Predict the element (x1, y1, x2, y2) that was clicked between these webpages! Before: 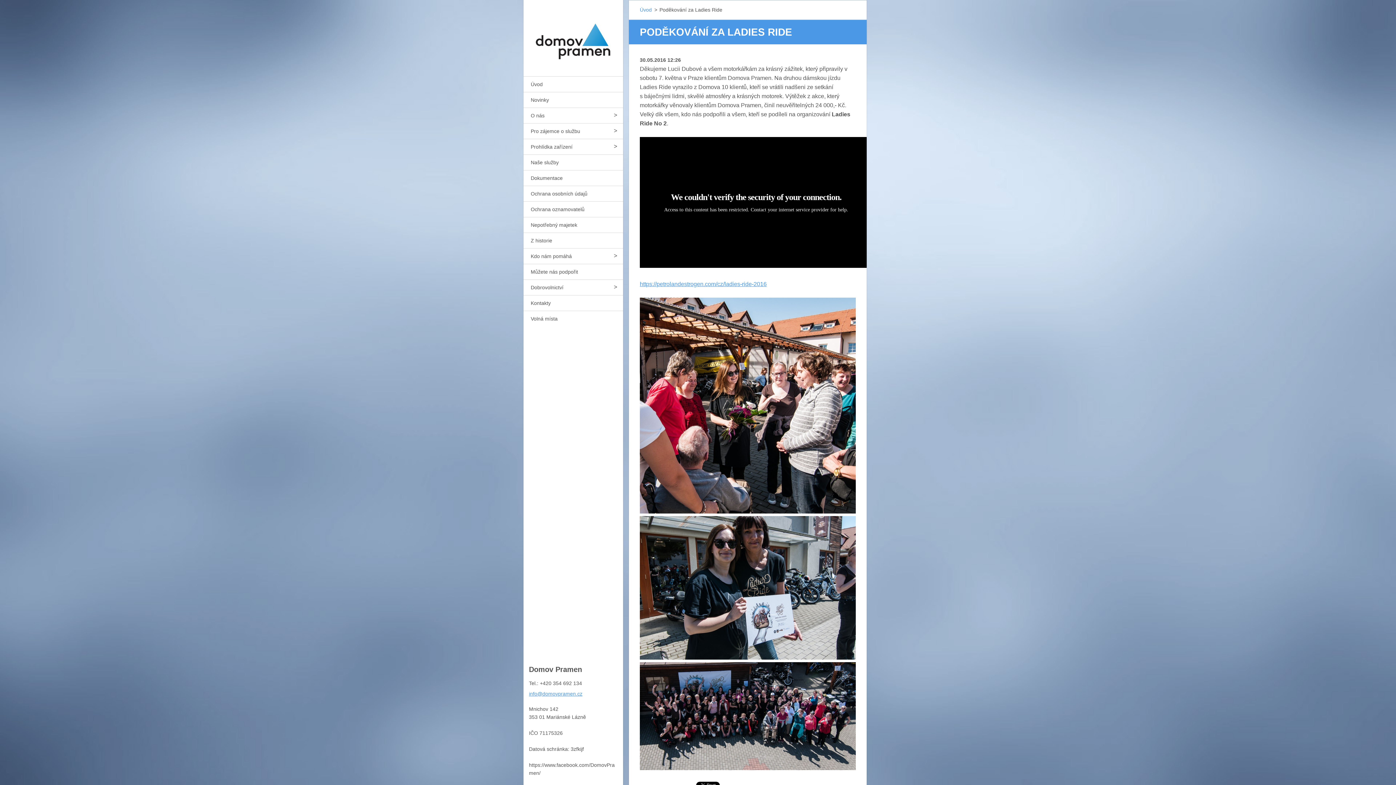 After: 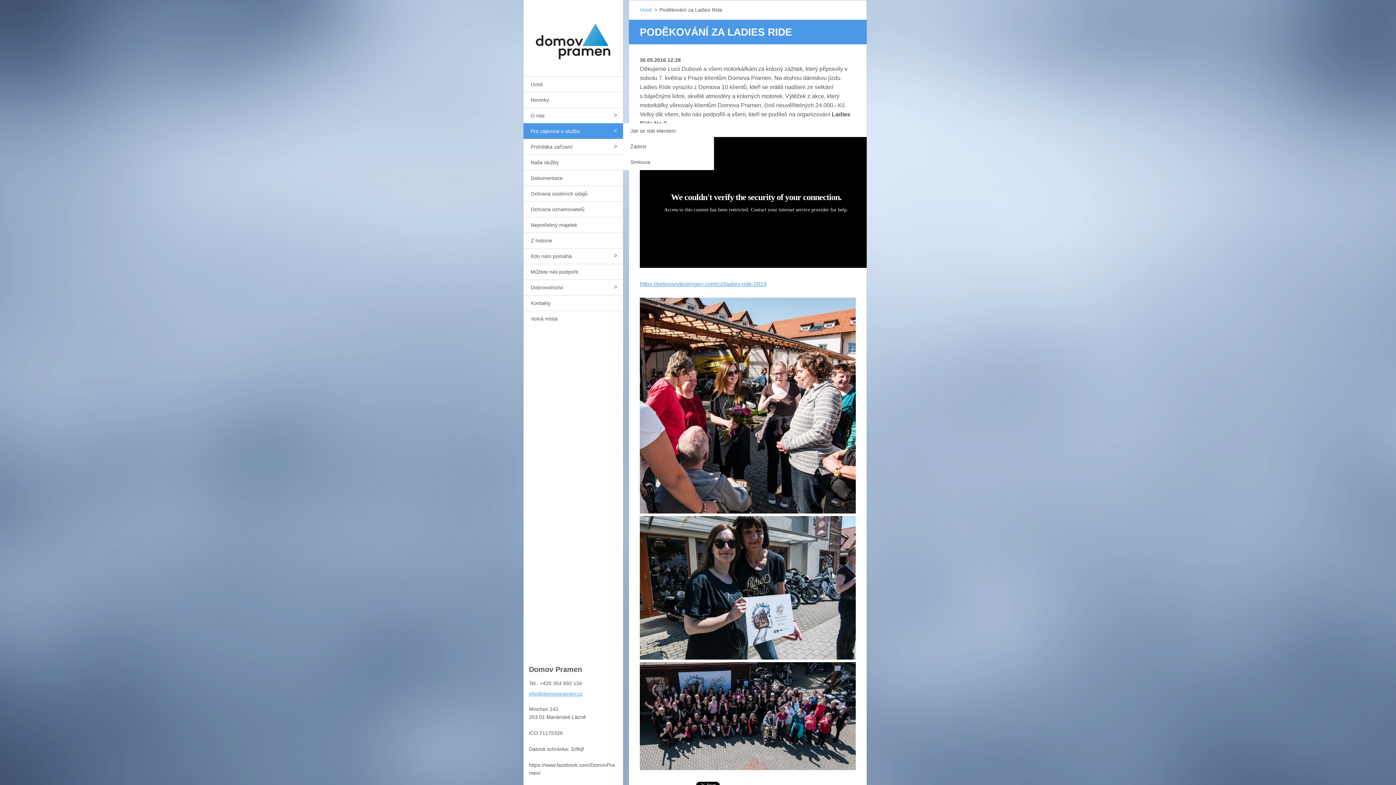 Action: label: Pro zájemce o službu bbox: (523, 123, 623, 138)